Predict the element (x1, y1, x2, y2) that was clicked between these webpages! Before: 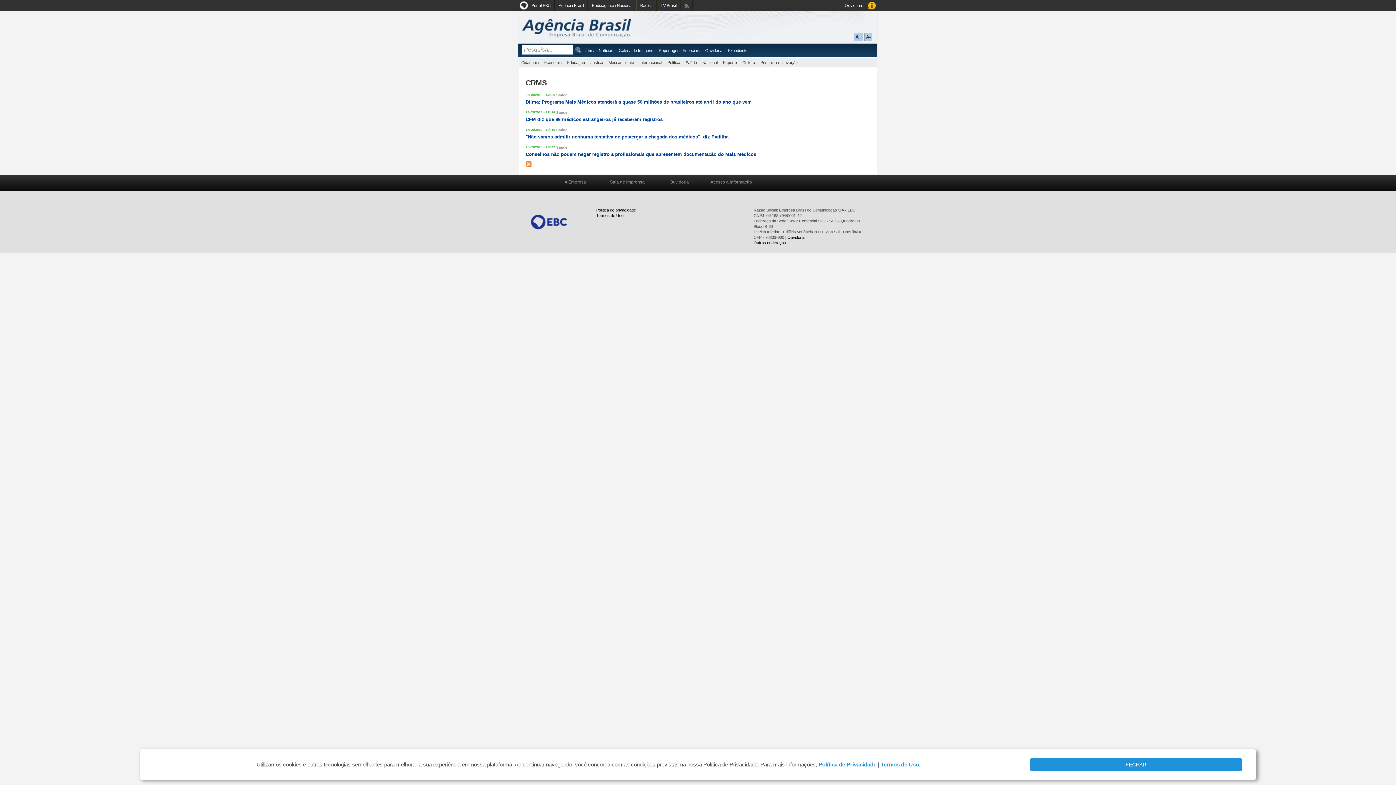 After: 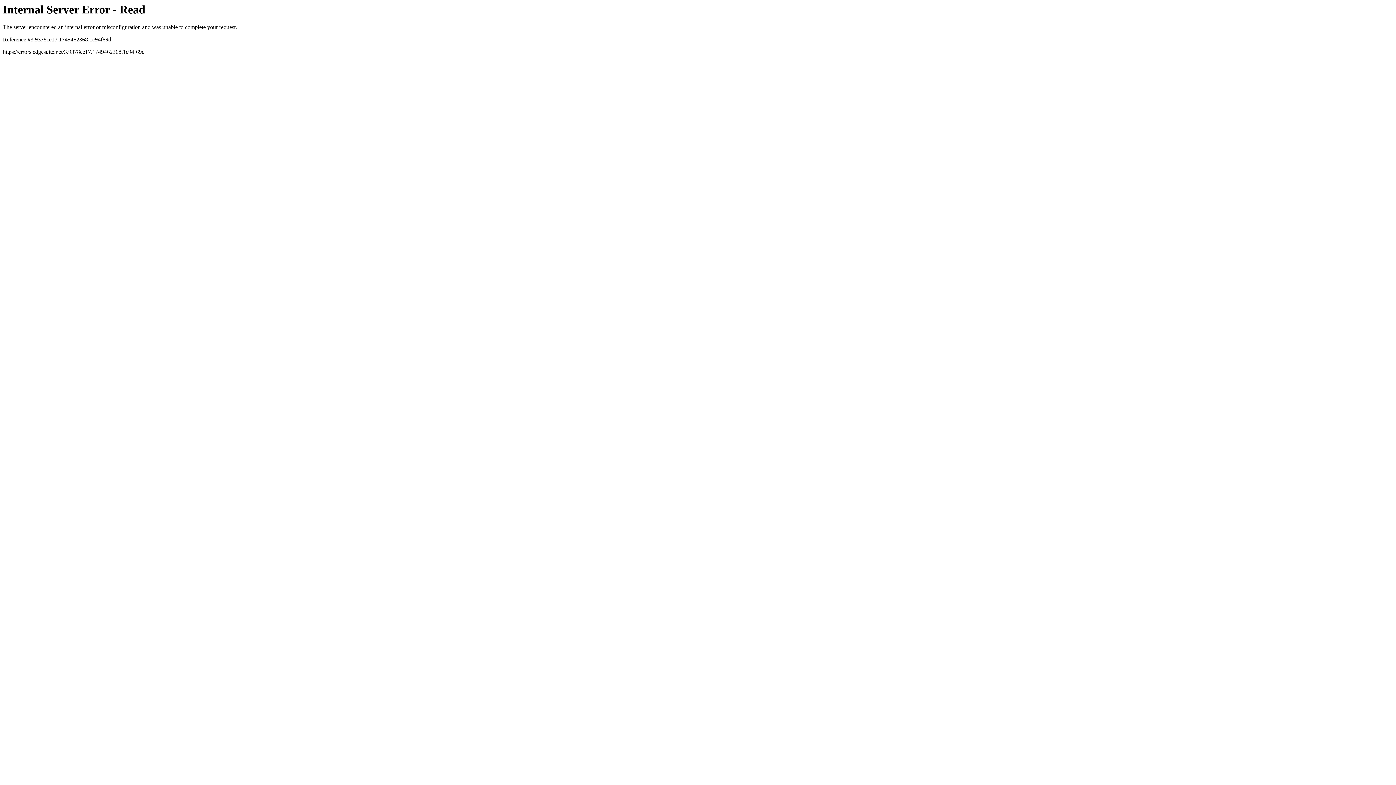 Action: label: Ouvidoria bbox: (841, 0, 865, 11)